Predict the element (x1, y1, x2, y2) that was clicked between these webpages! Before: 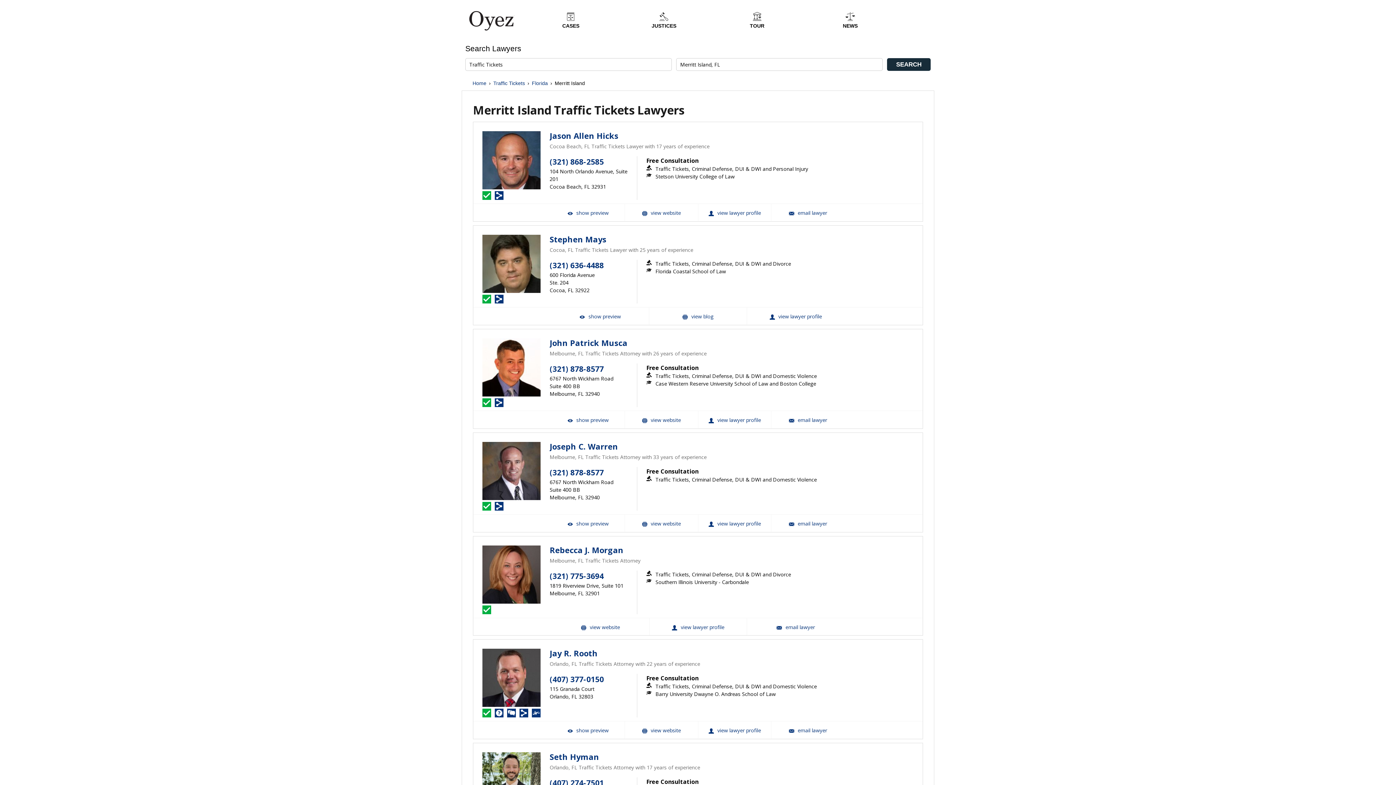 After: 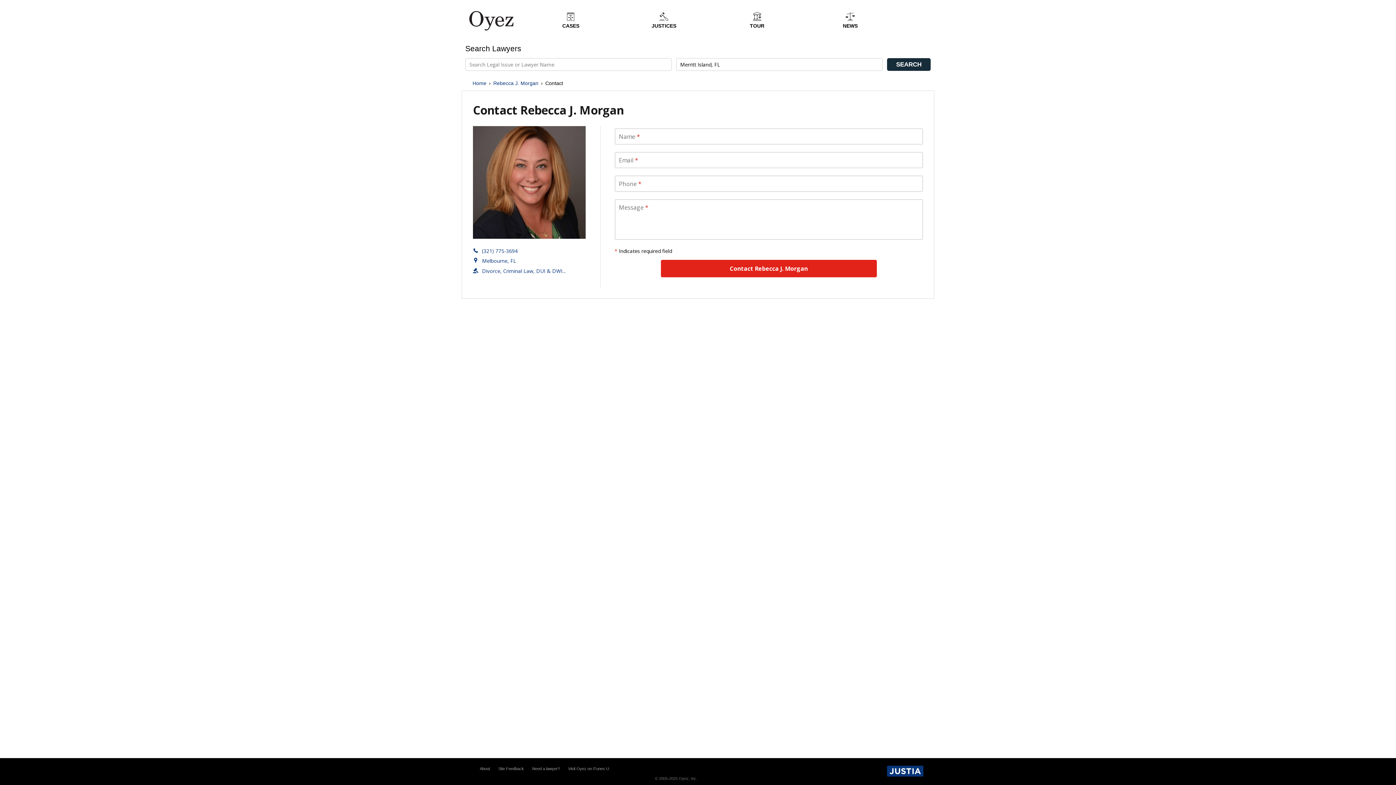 Action: bbox: (746, 618, 844, 635) label: Email Rebecca J. Morgan